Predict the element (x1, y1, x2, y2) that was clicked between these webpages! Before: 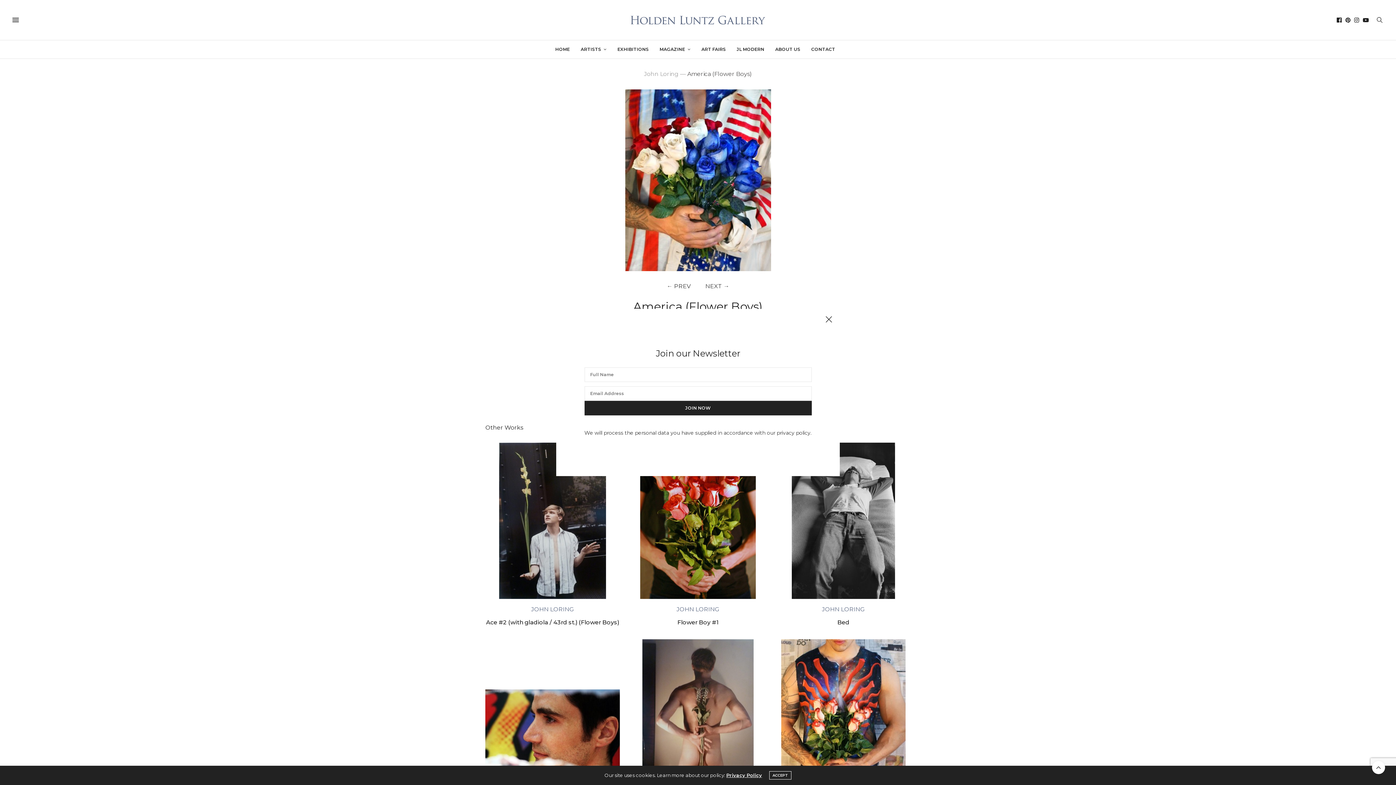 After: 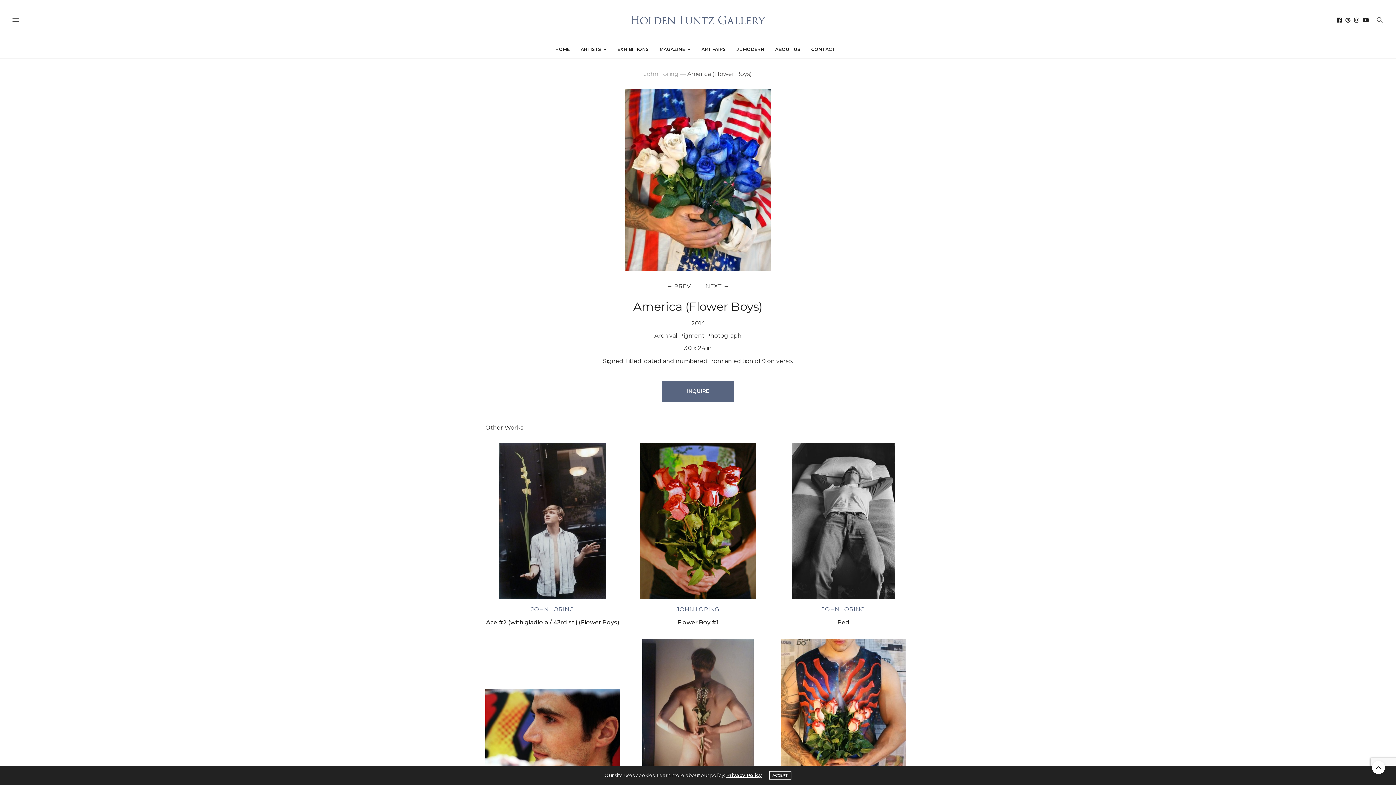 Action: bbox: (821, 312, 836, 327)